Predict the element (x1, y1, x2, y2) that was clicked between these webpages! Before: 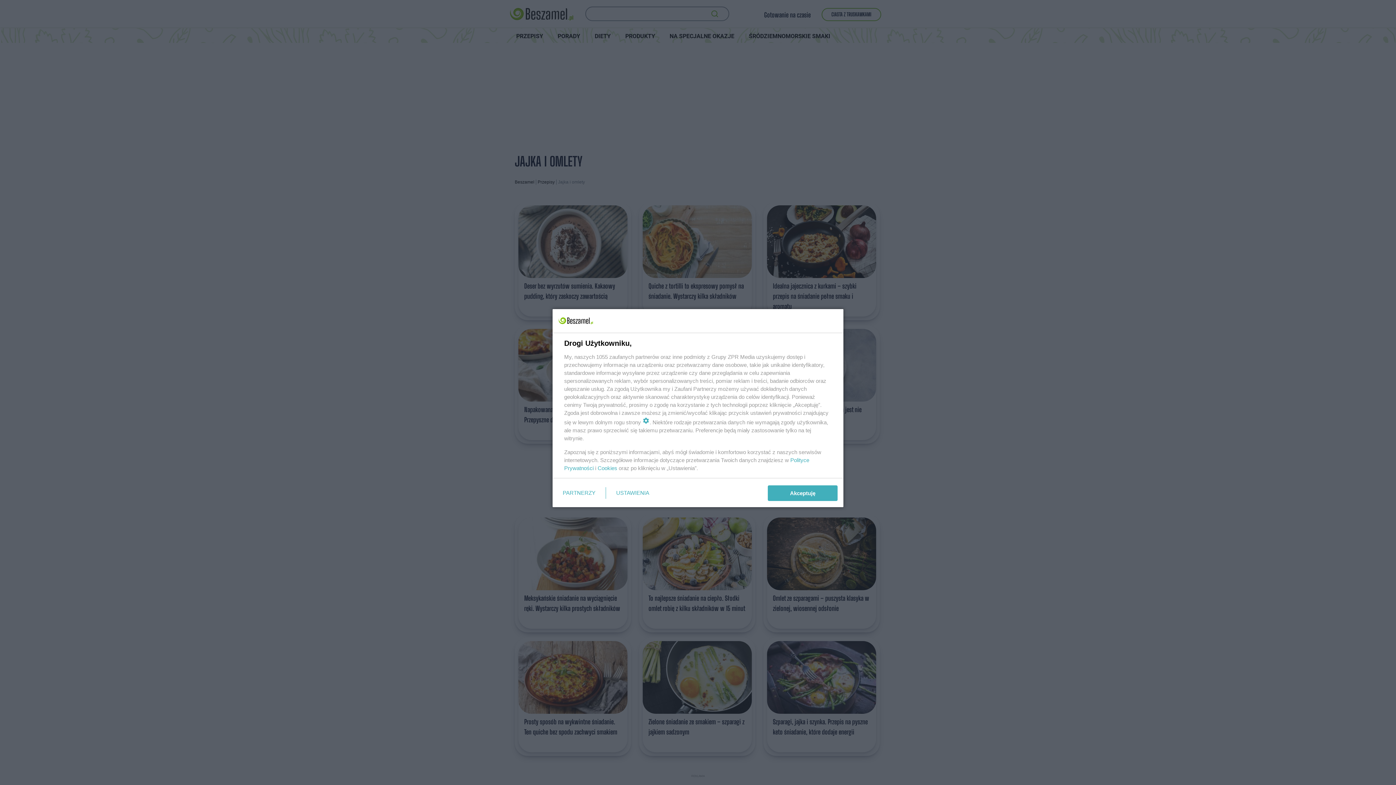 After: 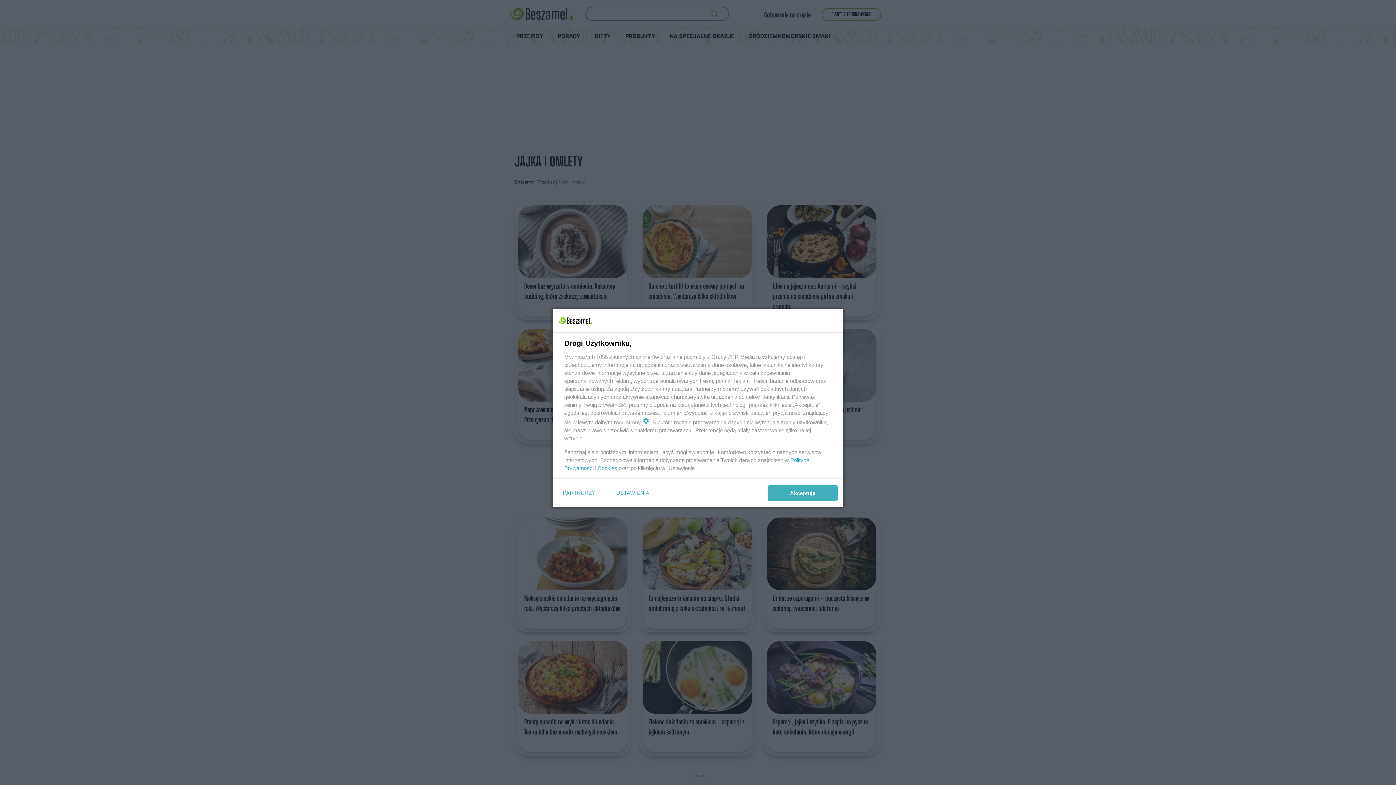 Action: bbox: (597, 465, 617, 471) label: Cookies